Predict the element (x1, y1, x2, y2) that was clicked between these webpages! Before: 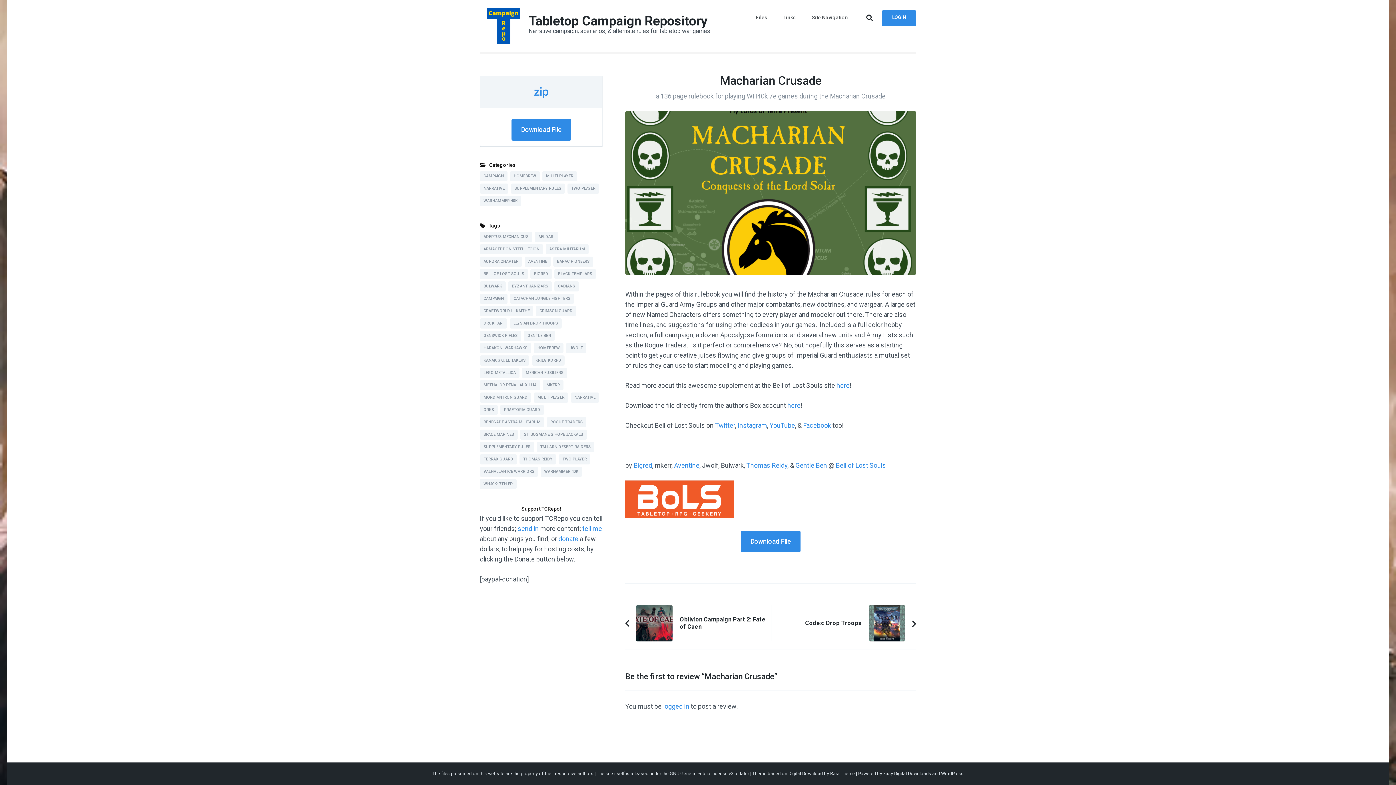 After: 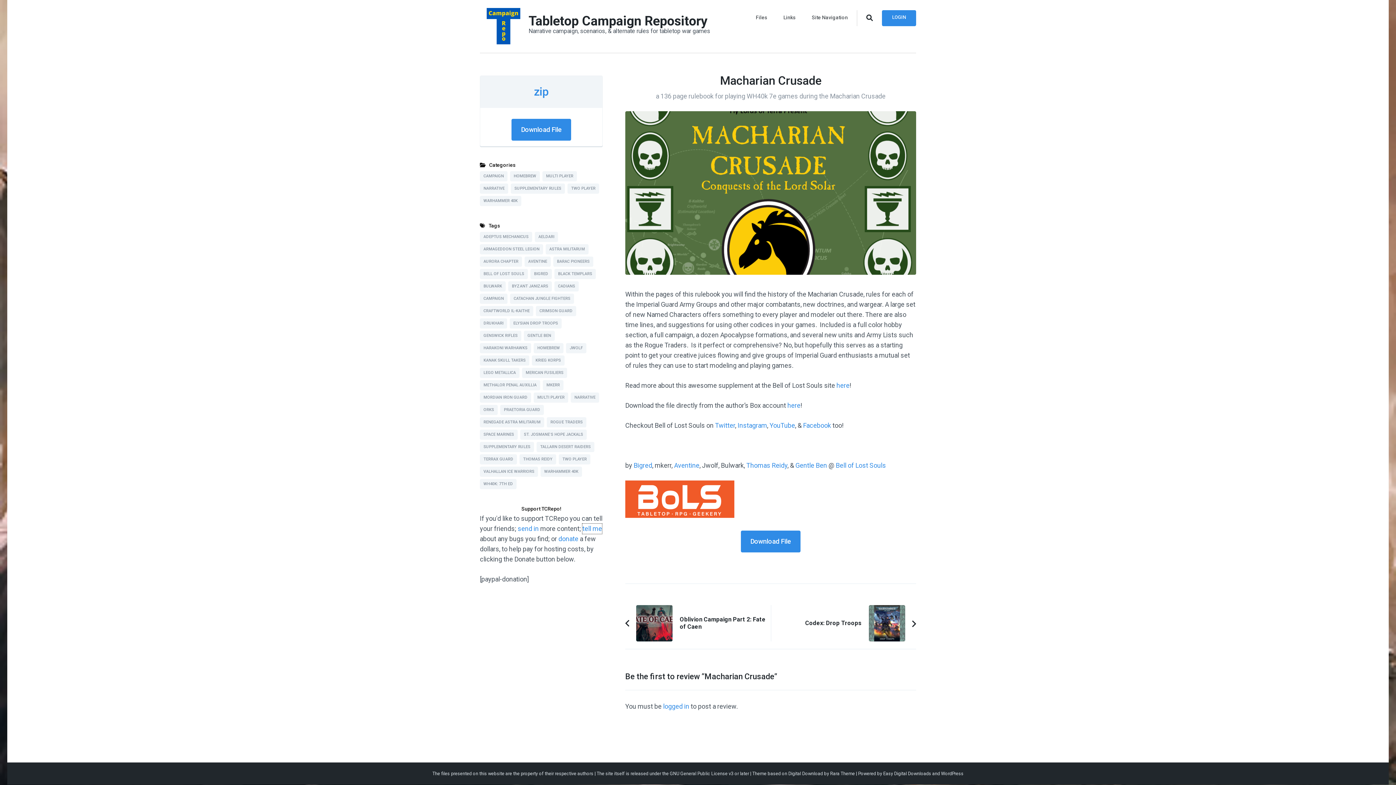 Action: bbox: (582, 524, 602, 534) label: tell me